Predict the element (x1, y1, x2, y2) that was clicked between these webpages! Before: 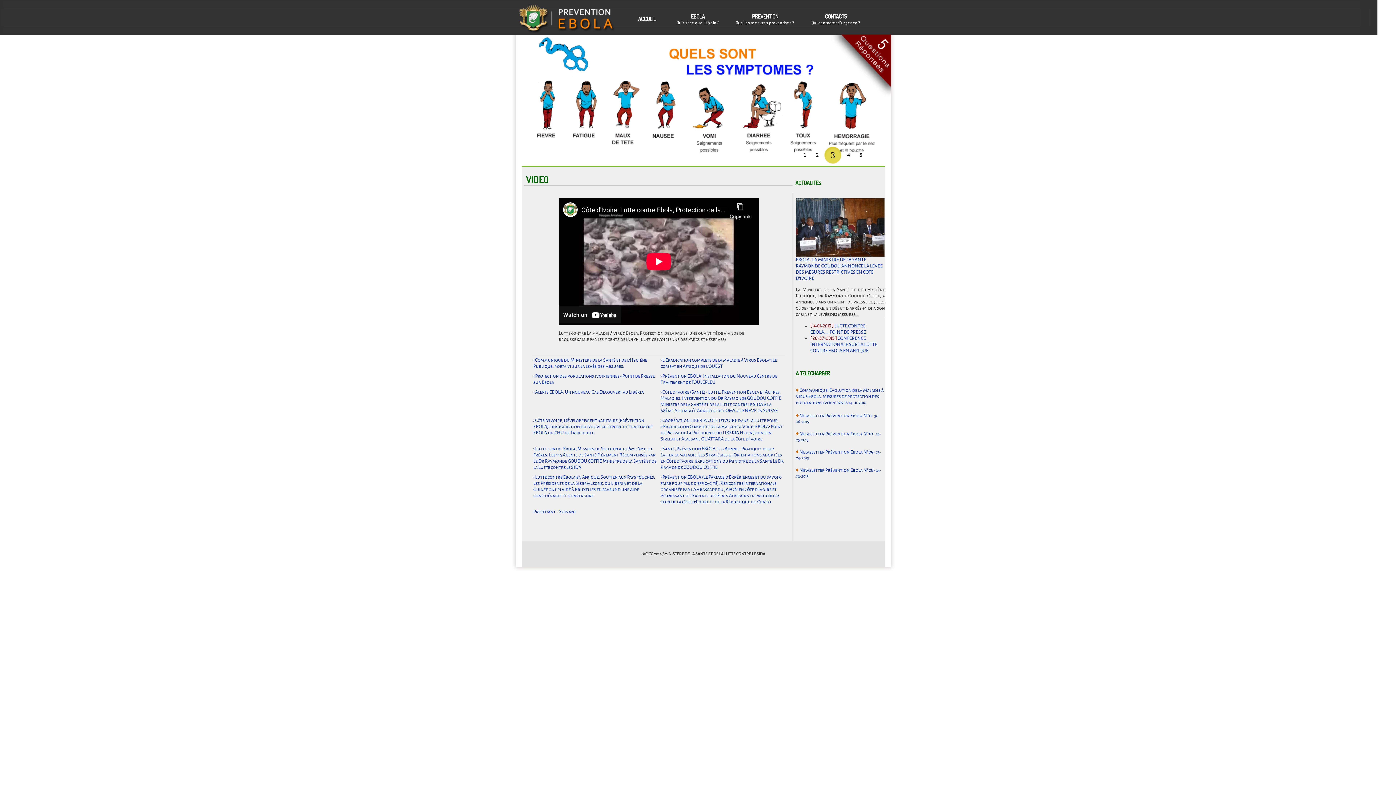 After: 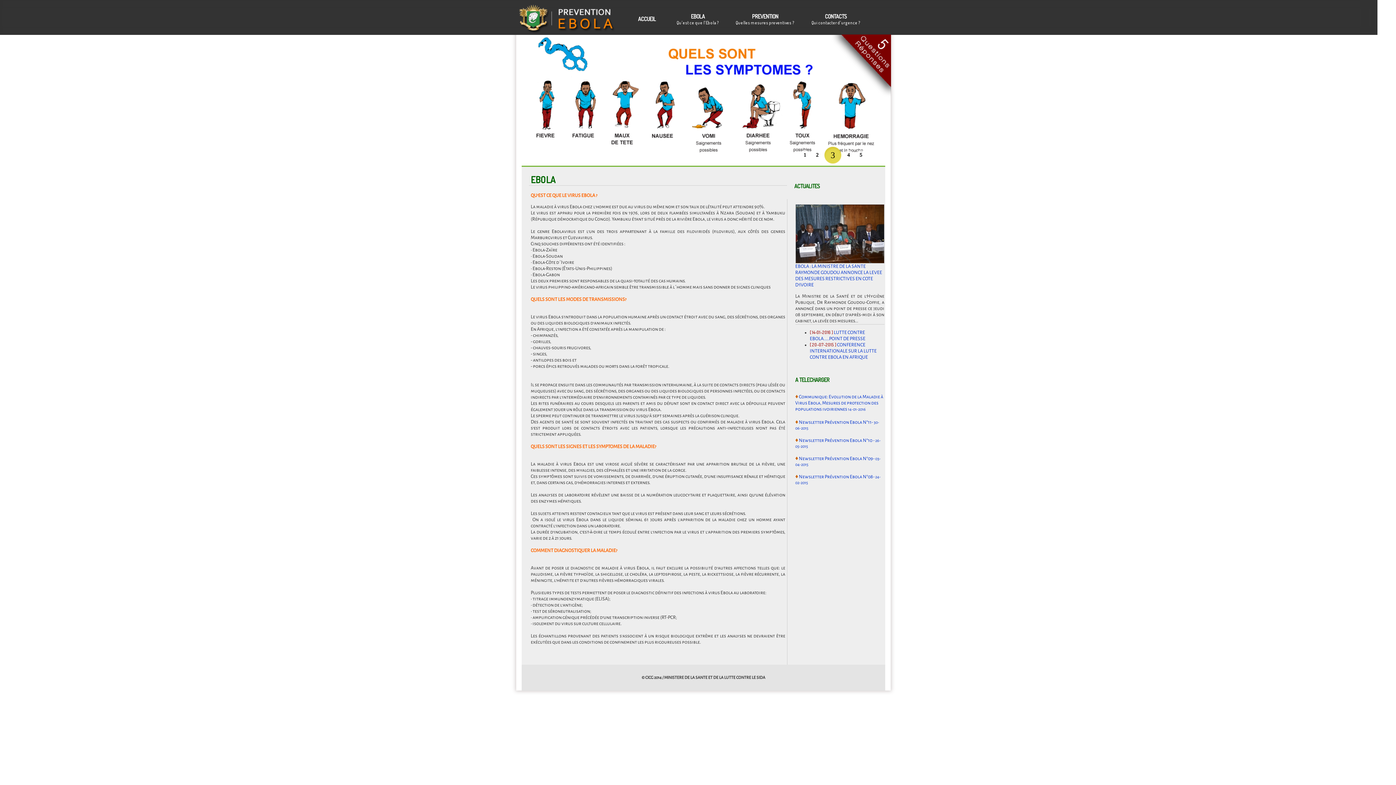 Action: bbox: (691, 14, 704, 19) label: EBOLA